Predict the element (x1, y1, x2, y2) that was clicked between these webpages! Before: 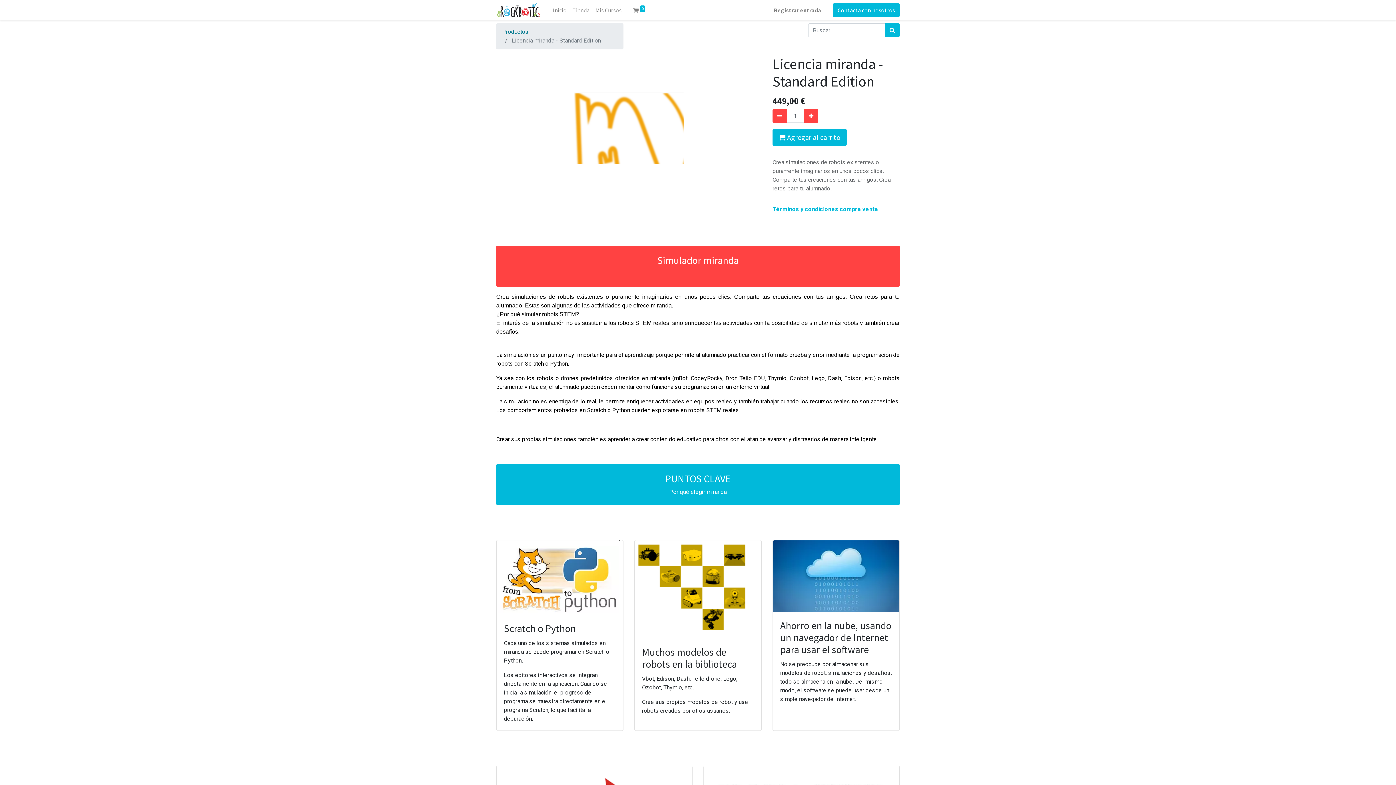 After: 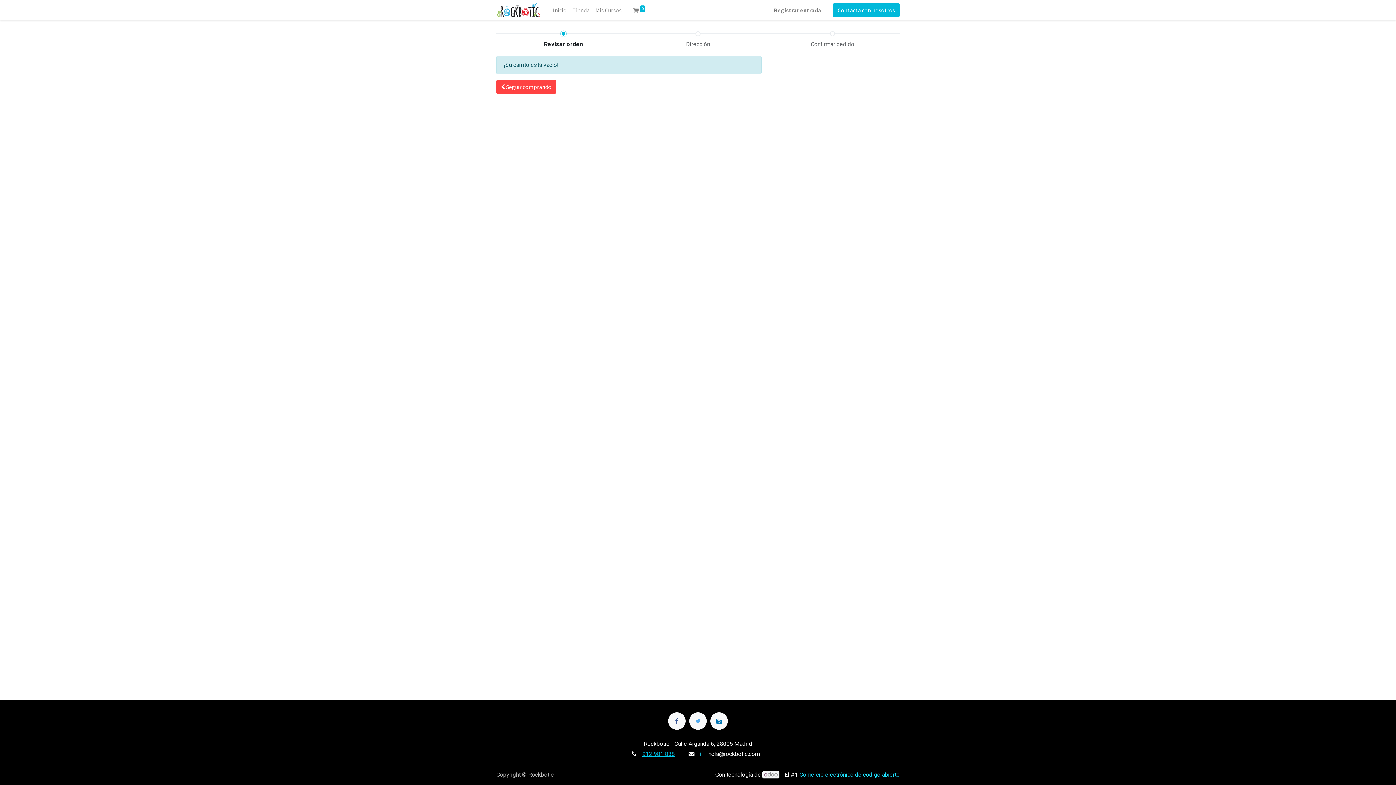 Action: bbox: (630, 2, 648, 17) label:  0